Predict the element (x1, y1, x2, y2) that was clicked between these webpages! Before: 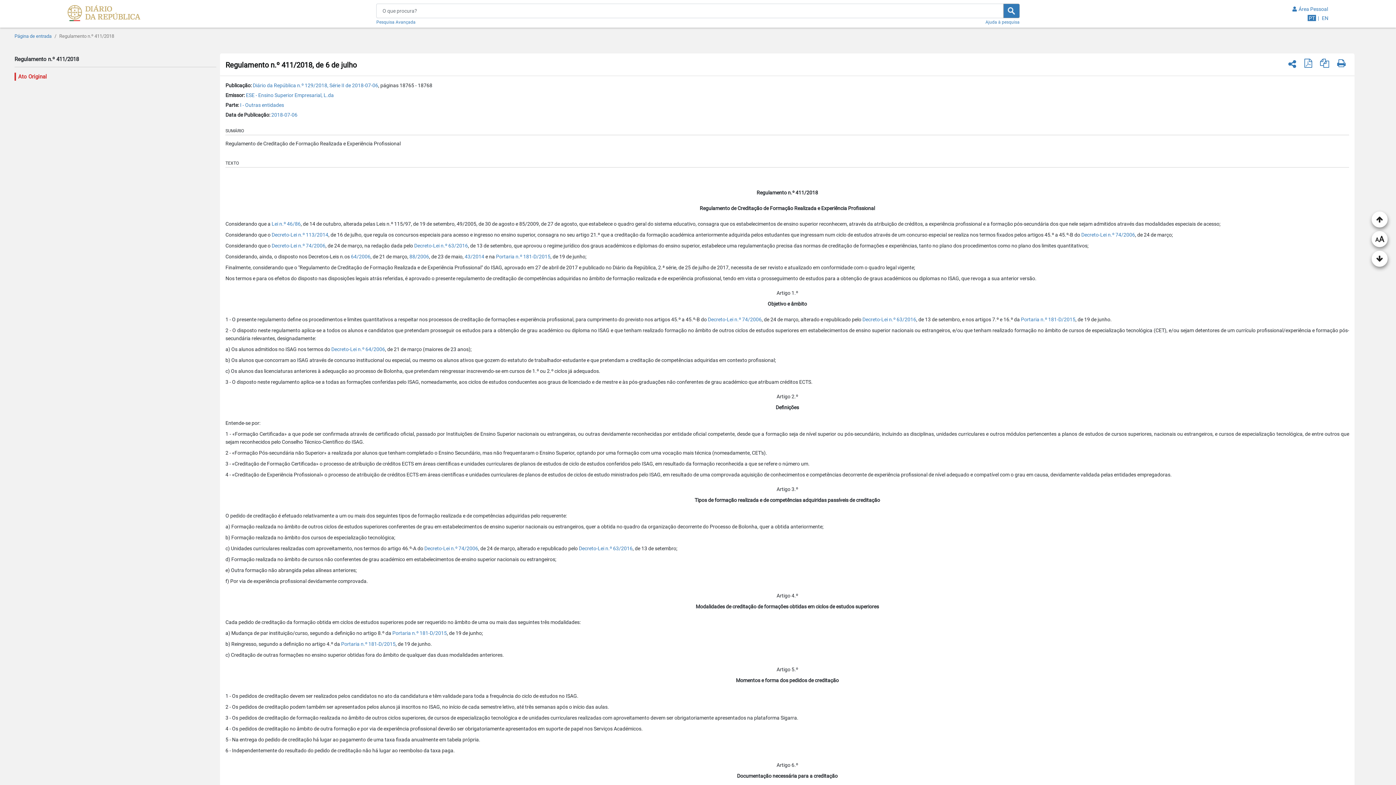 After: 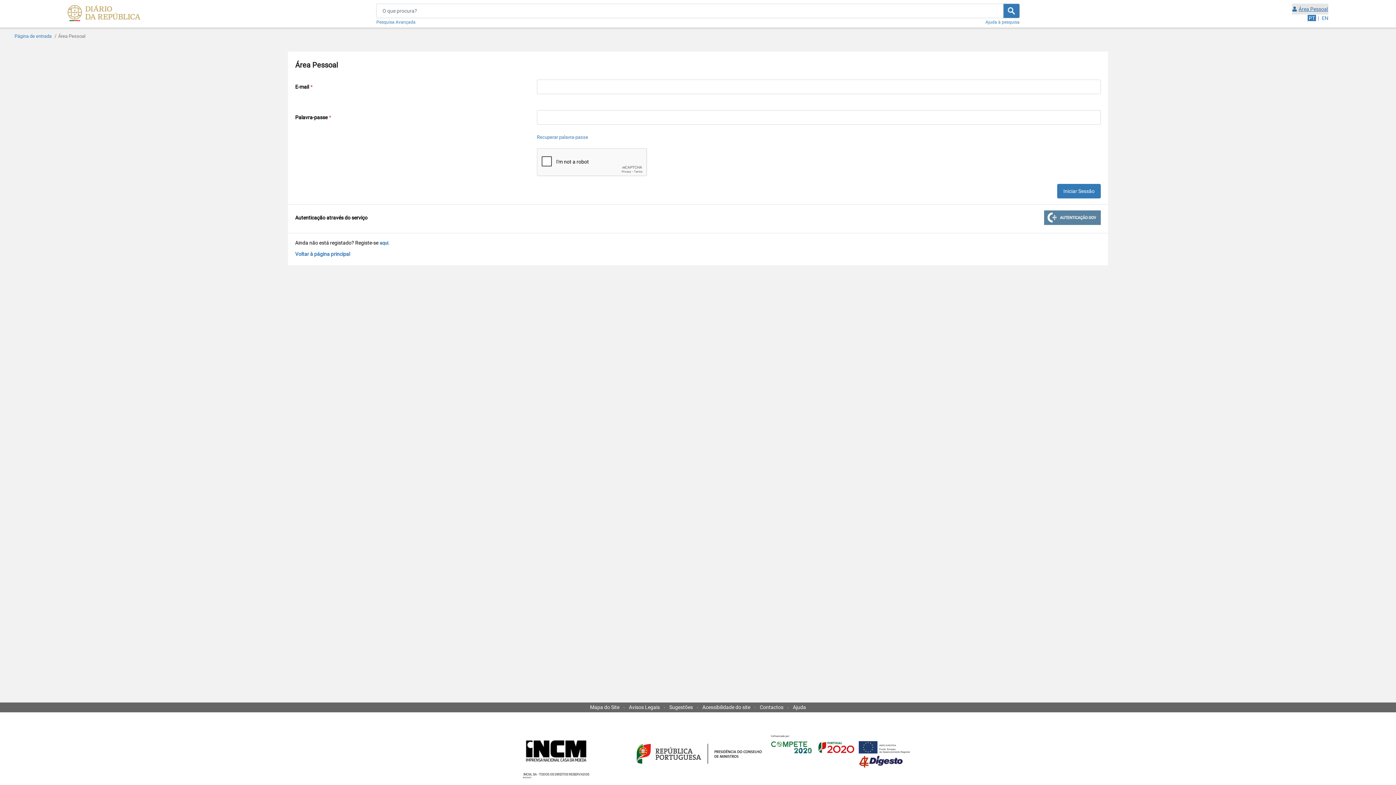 Action: label: Área Pessoal bbox: (1292, 3, 1328, 14)